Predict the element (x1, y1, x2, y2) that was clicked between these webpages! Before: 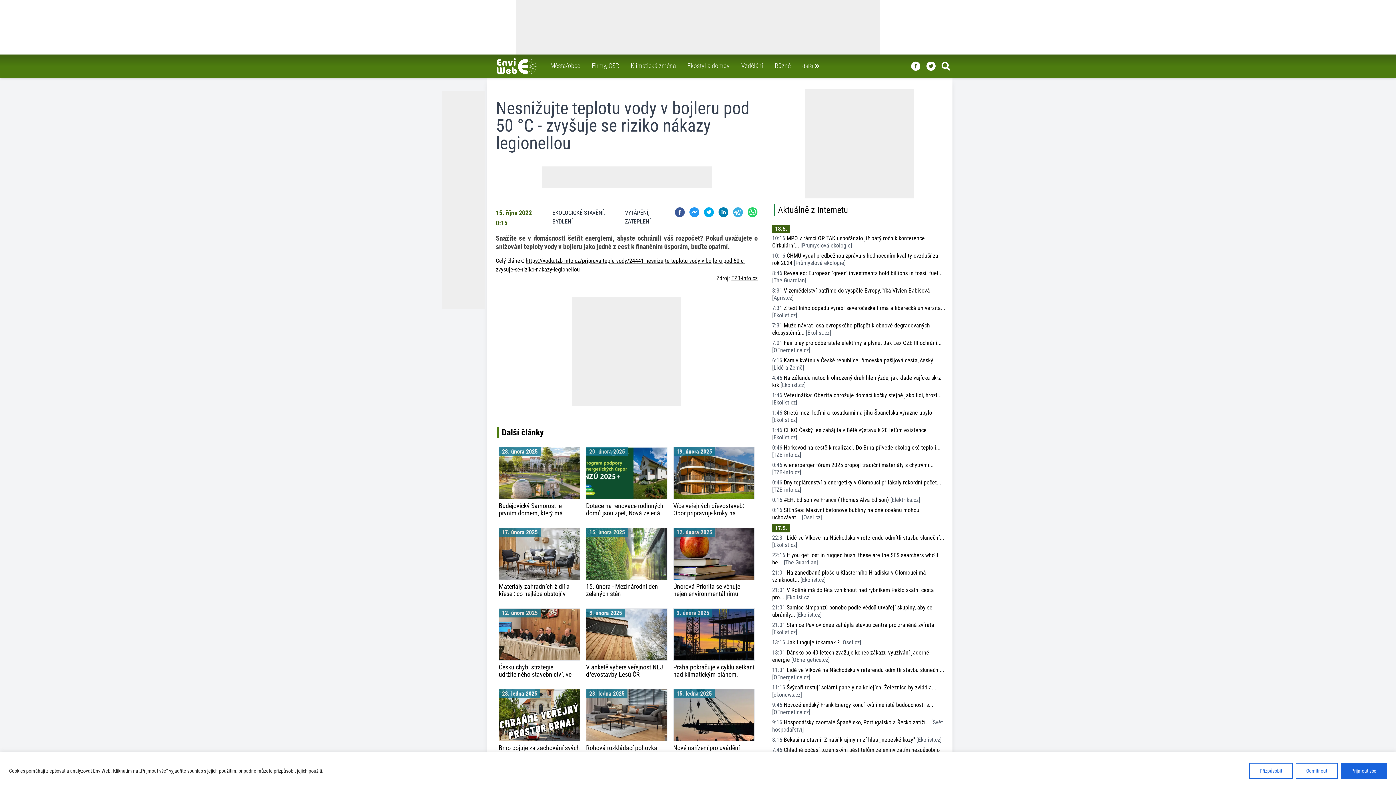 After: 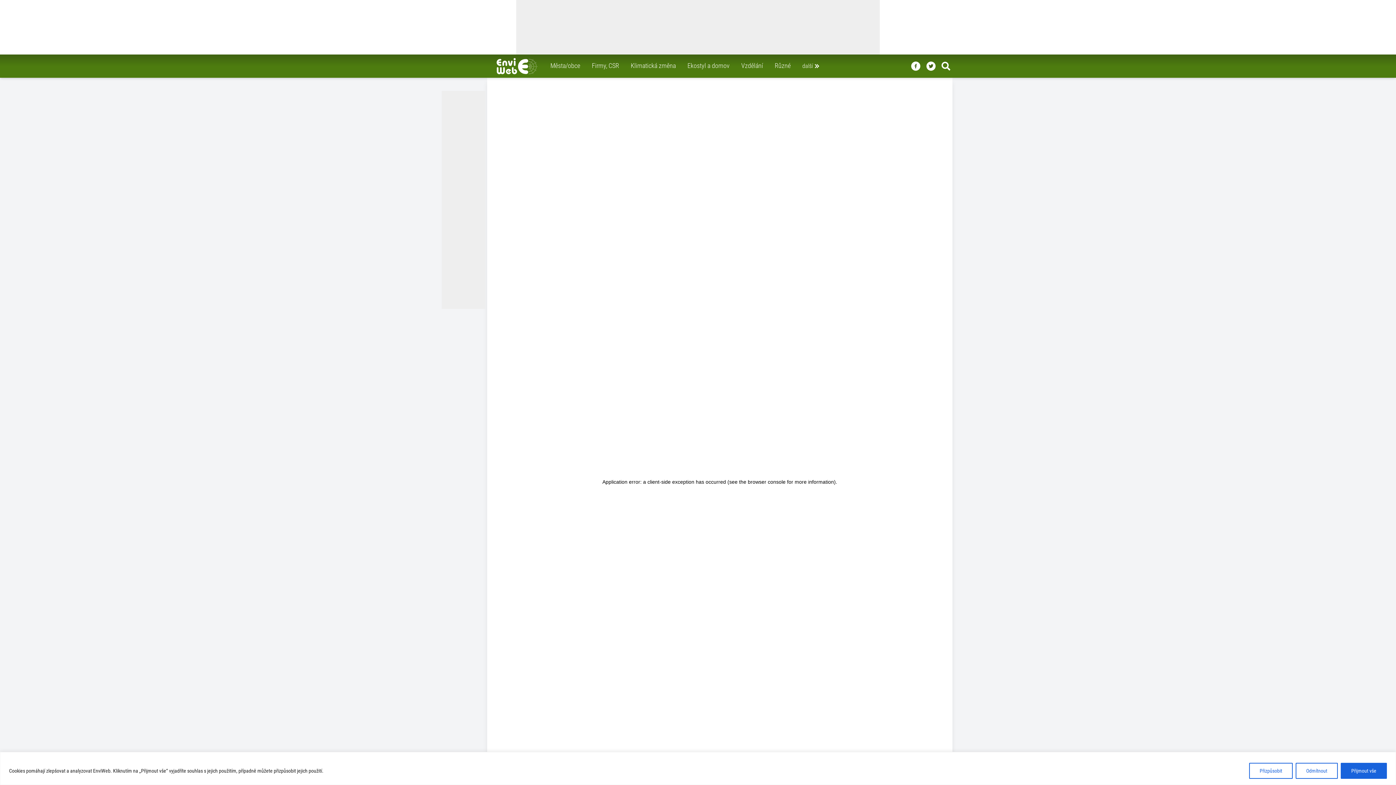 Action: bbox: (673, 501, 754, 517) label: Více veřejných dřevostaveb: Obor připravuje kroky na podporu využívání dřeva